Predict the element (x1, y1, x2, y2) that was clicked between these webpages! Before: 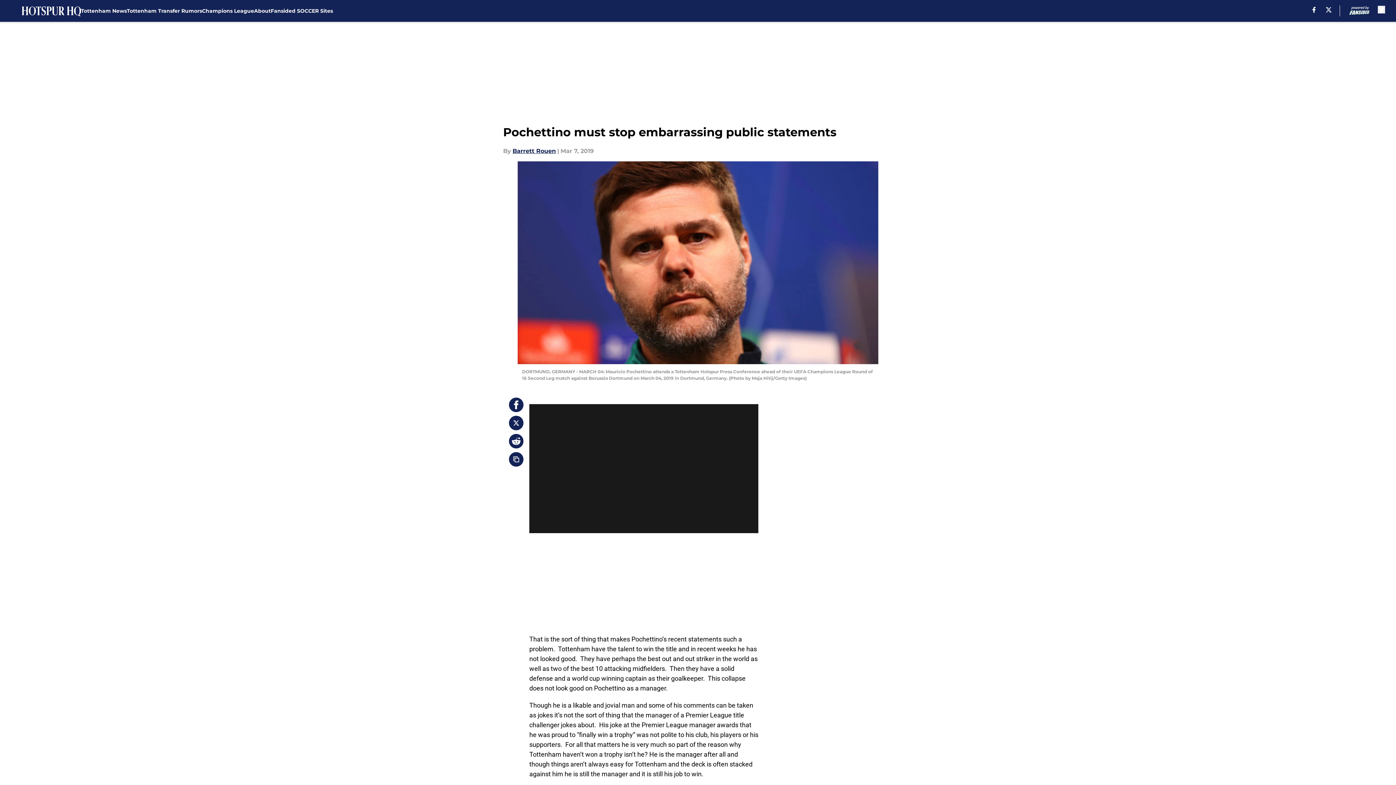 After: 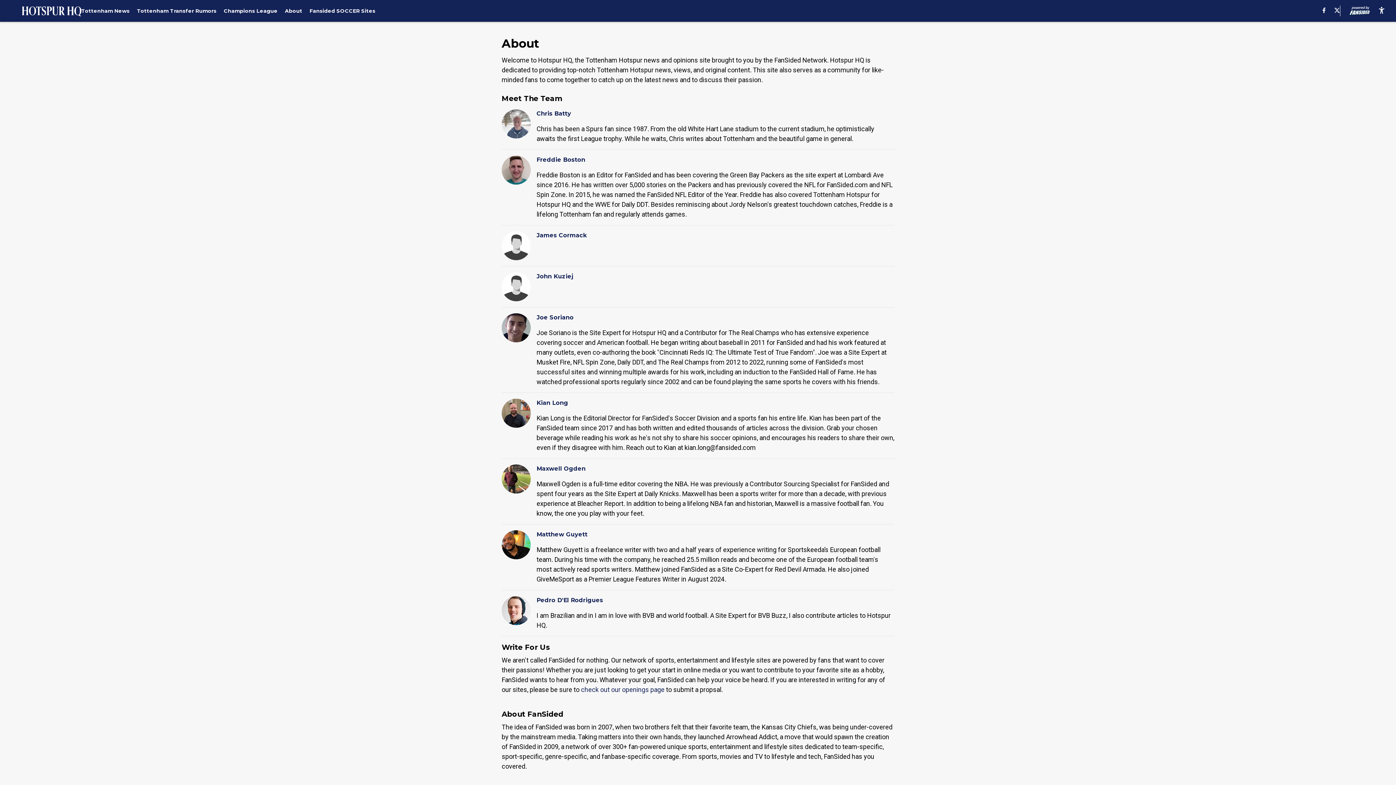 Action: label: About bbox: (254, 0, 270, 21)